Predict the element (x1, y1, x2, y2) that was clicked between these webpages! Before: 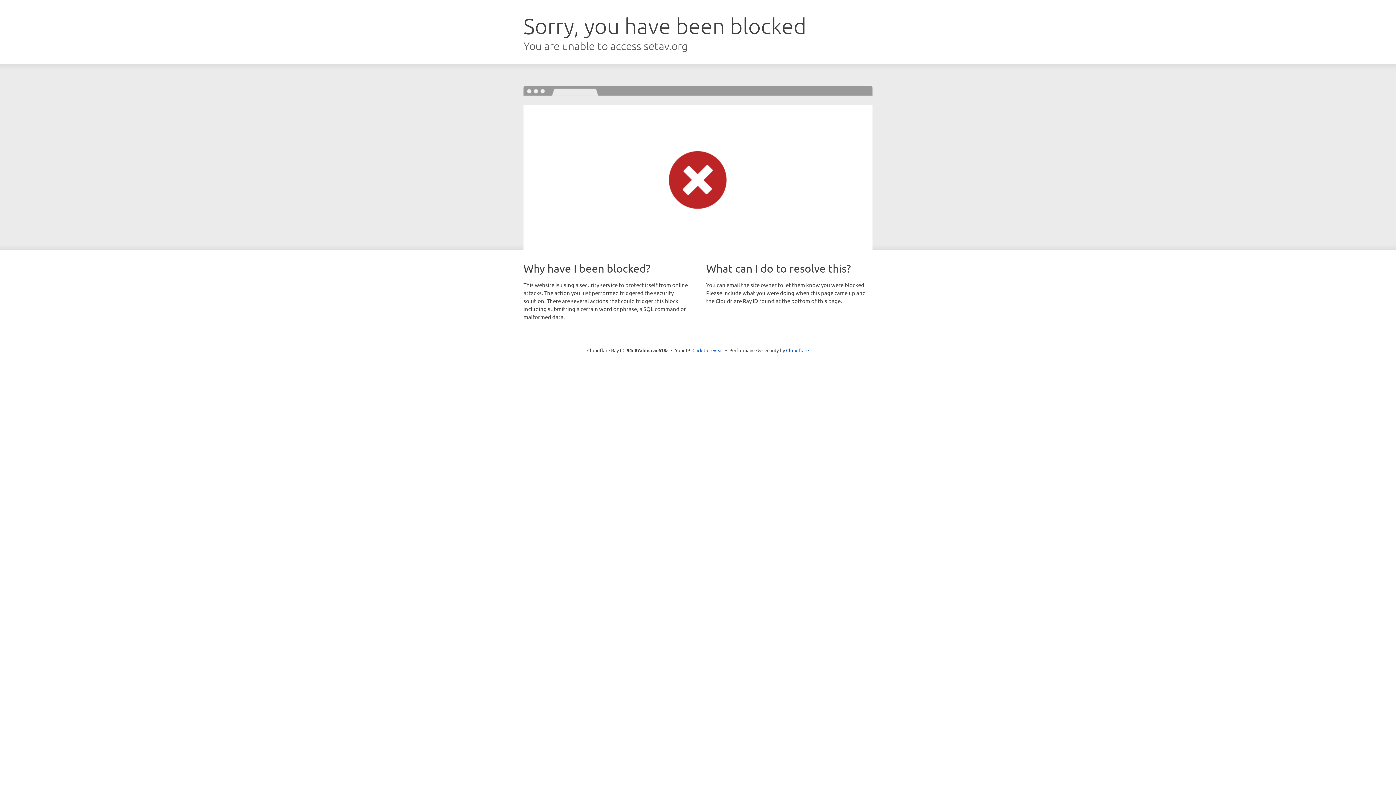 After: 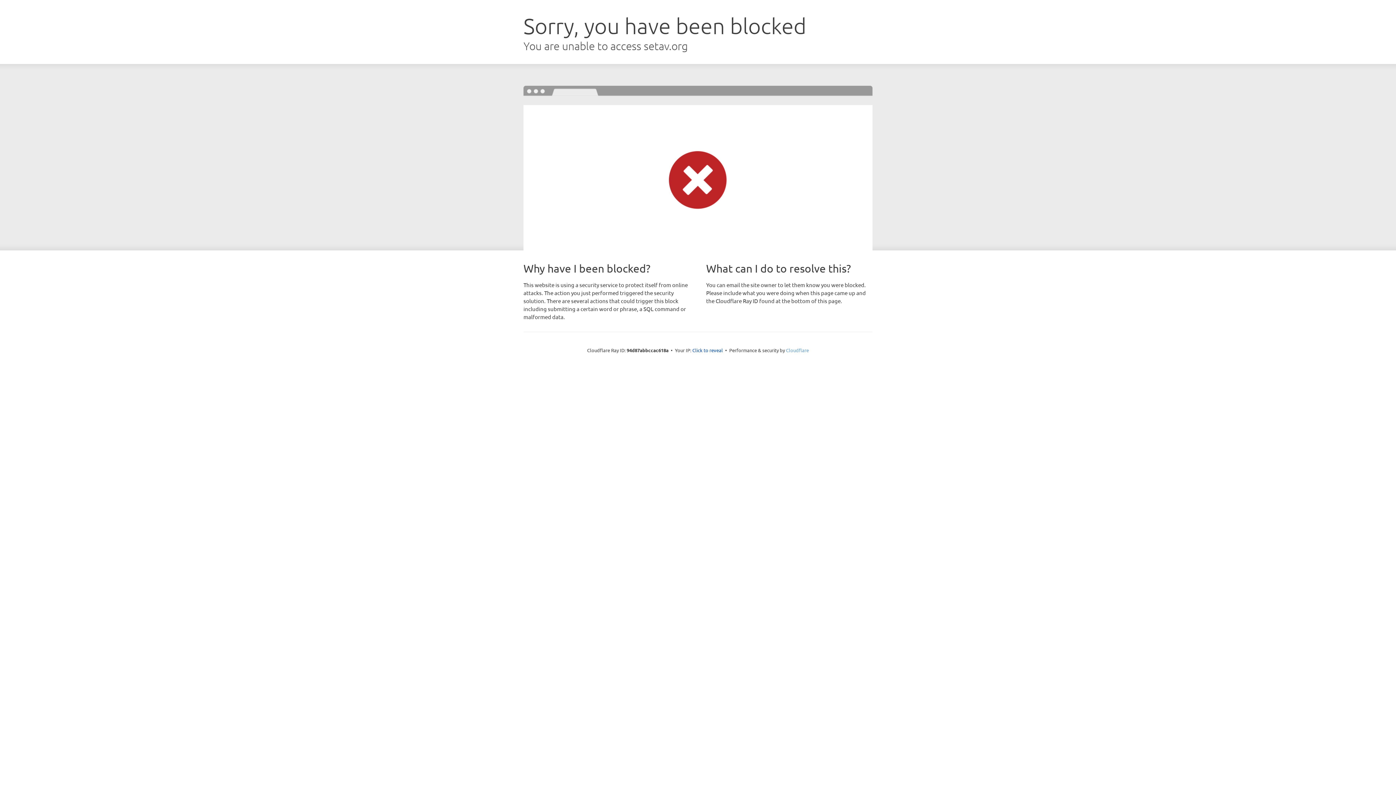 Action: label: Cloudflare bbox: (786, 347, 809, 353)